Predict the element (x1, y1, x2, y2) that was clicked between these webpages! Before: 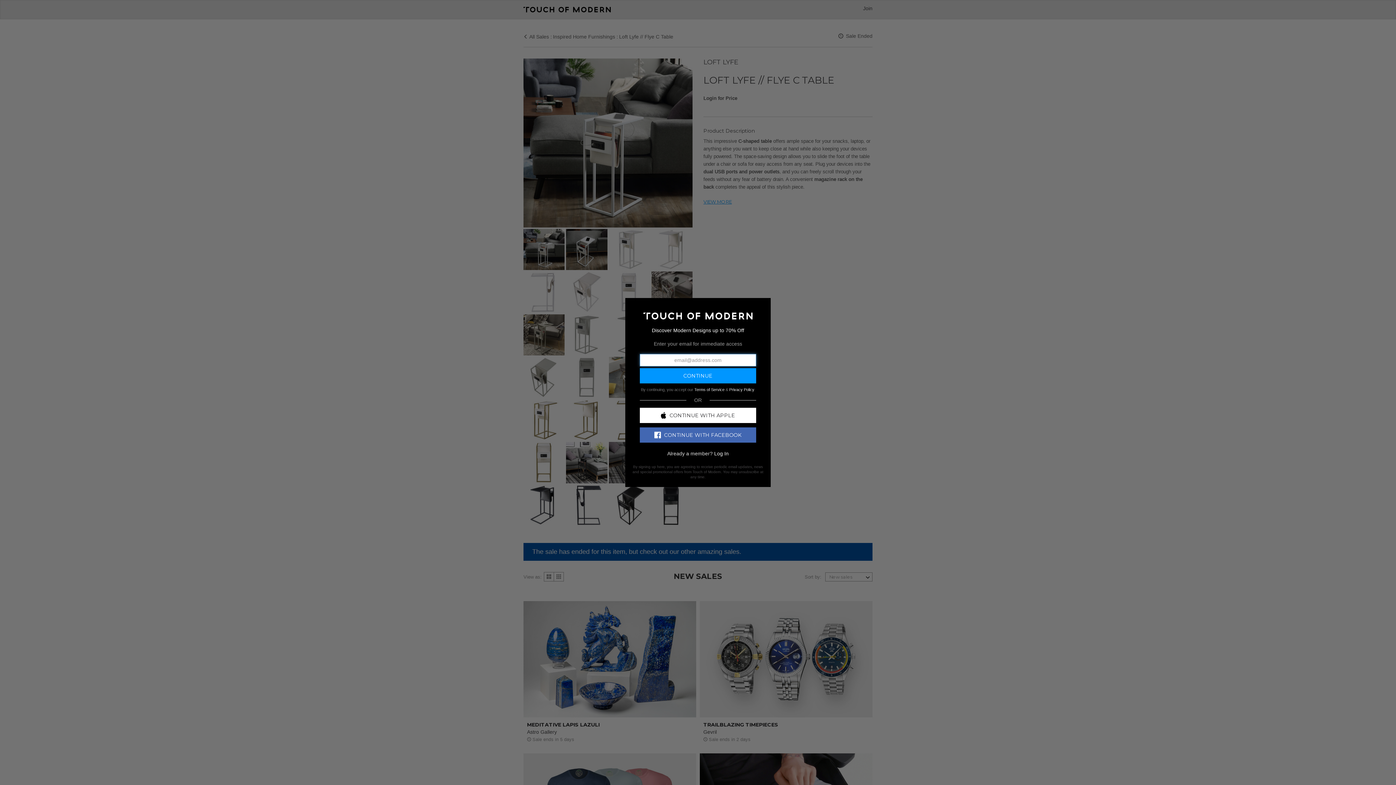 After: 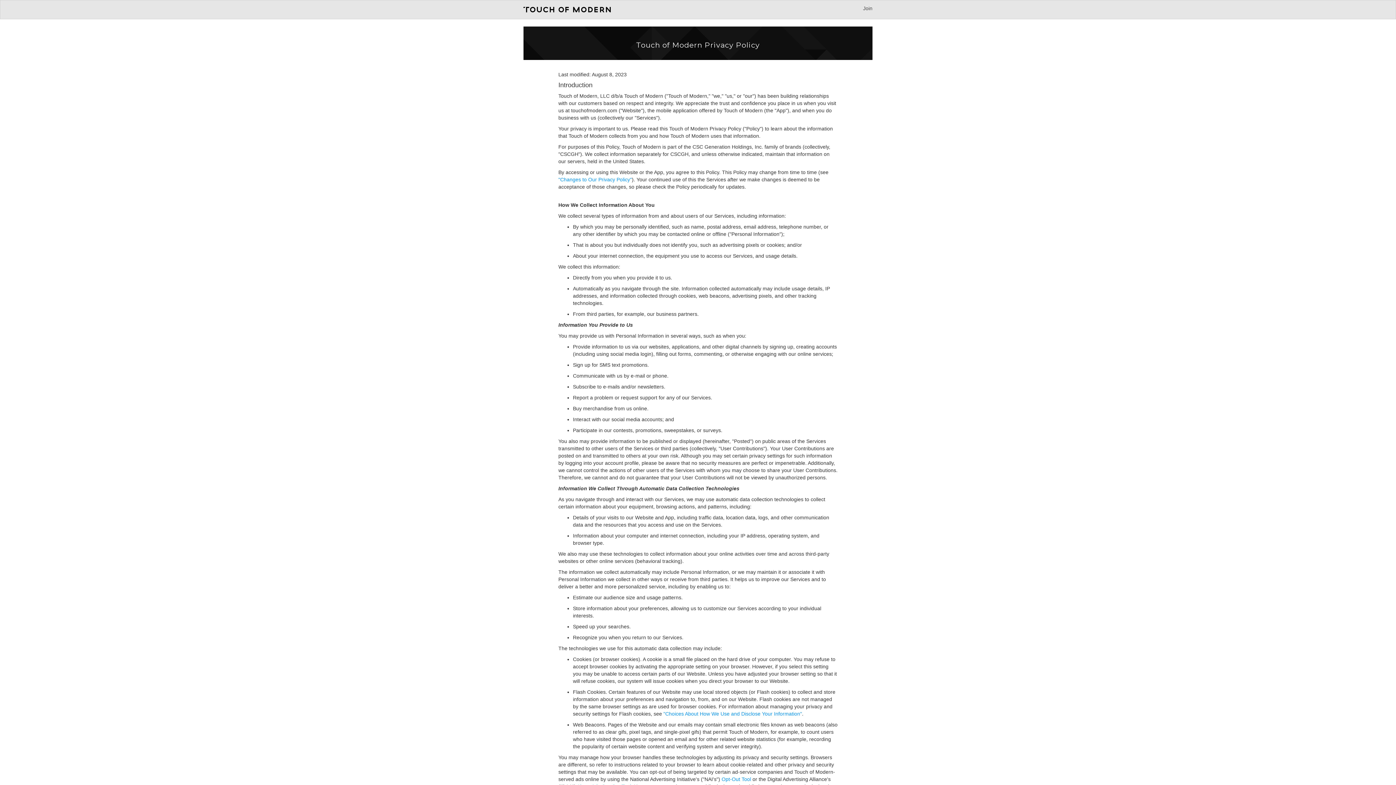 Action: bbox: (729, 387, 754, 391) label: Privacy Policy